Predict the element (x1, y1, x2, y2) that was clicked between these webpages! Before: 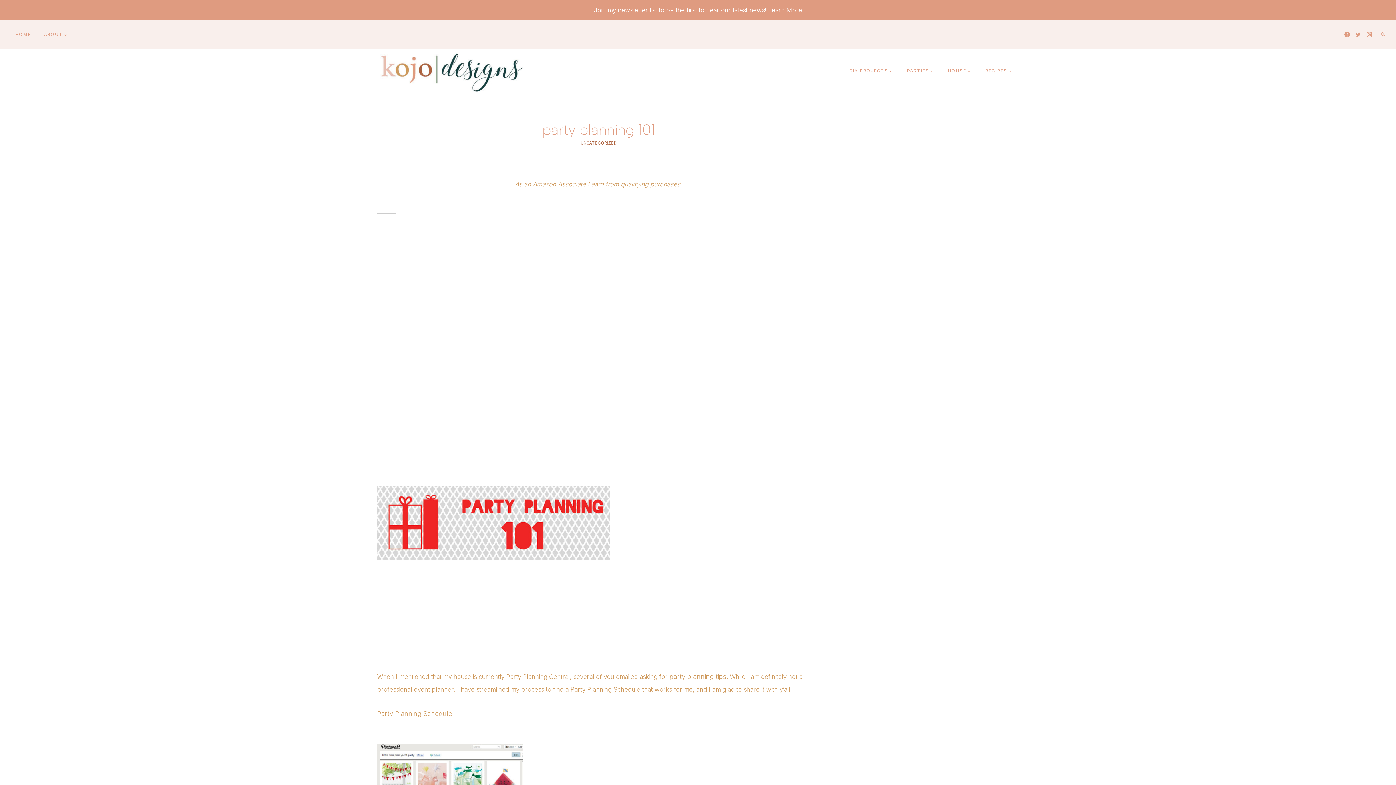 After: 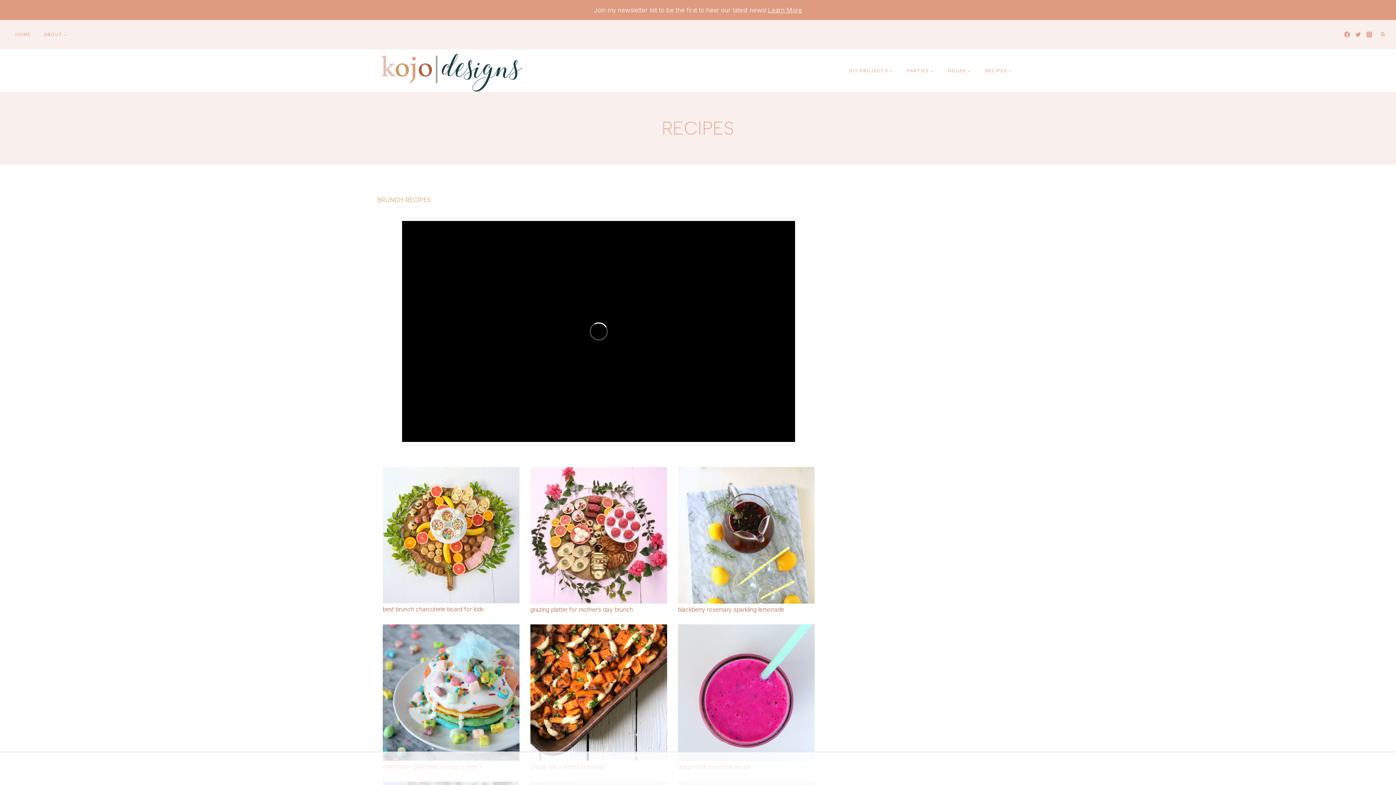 Action: bbox: (978, 63, 1019, 77) label: RECIPES